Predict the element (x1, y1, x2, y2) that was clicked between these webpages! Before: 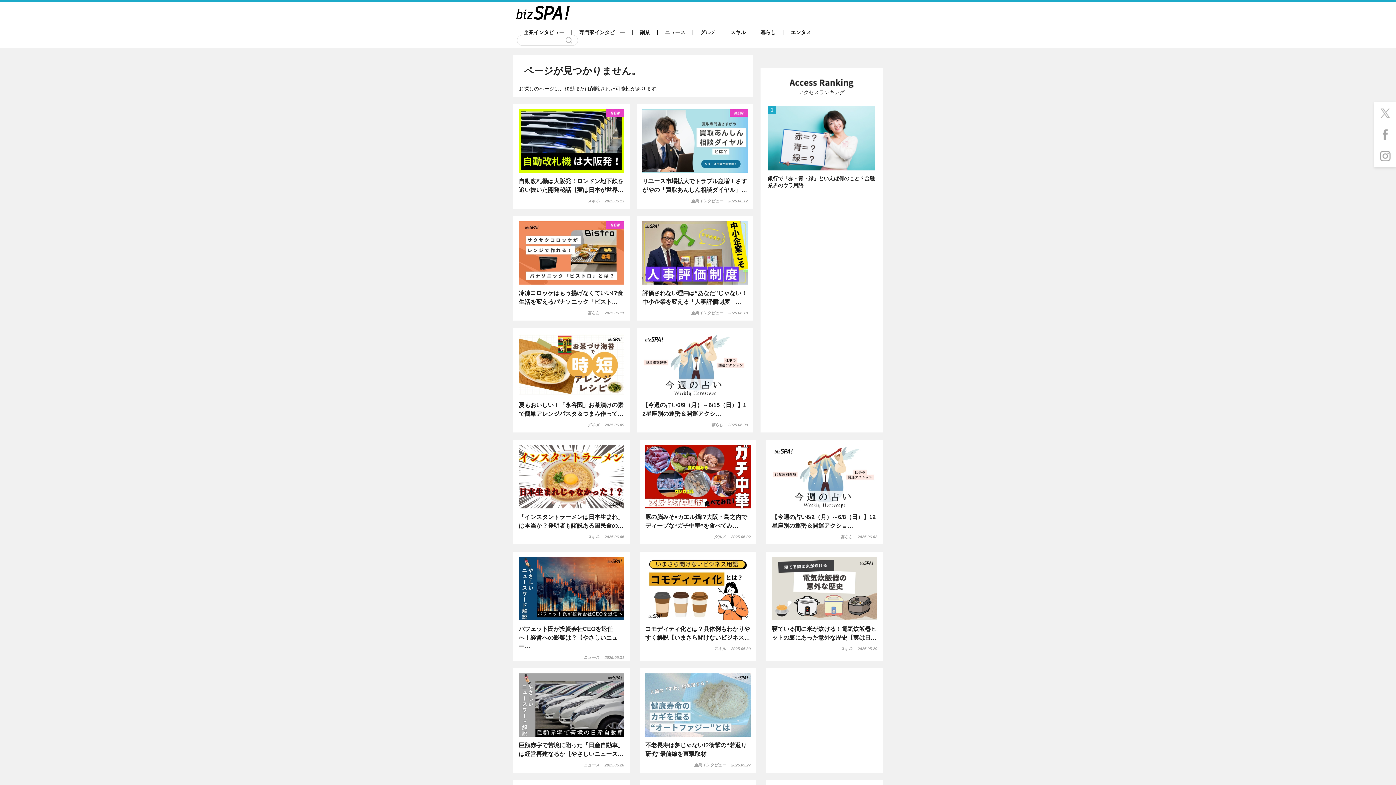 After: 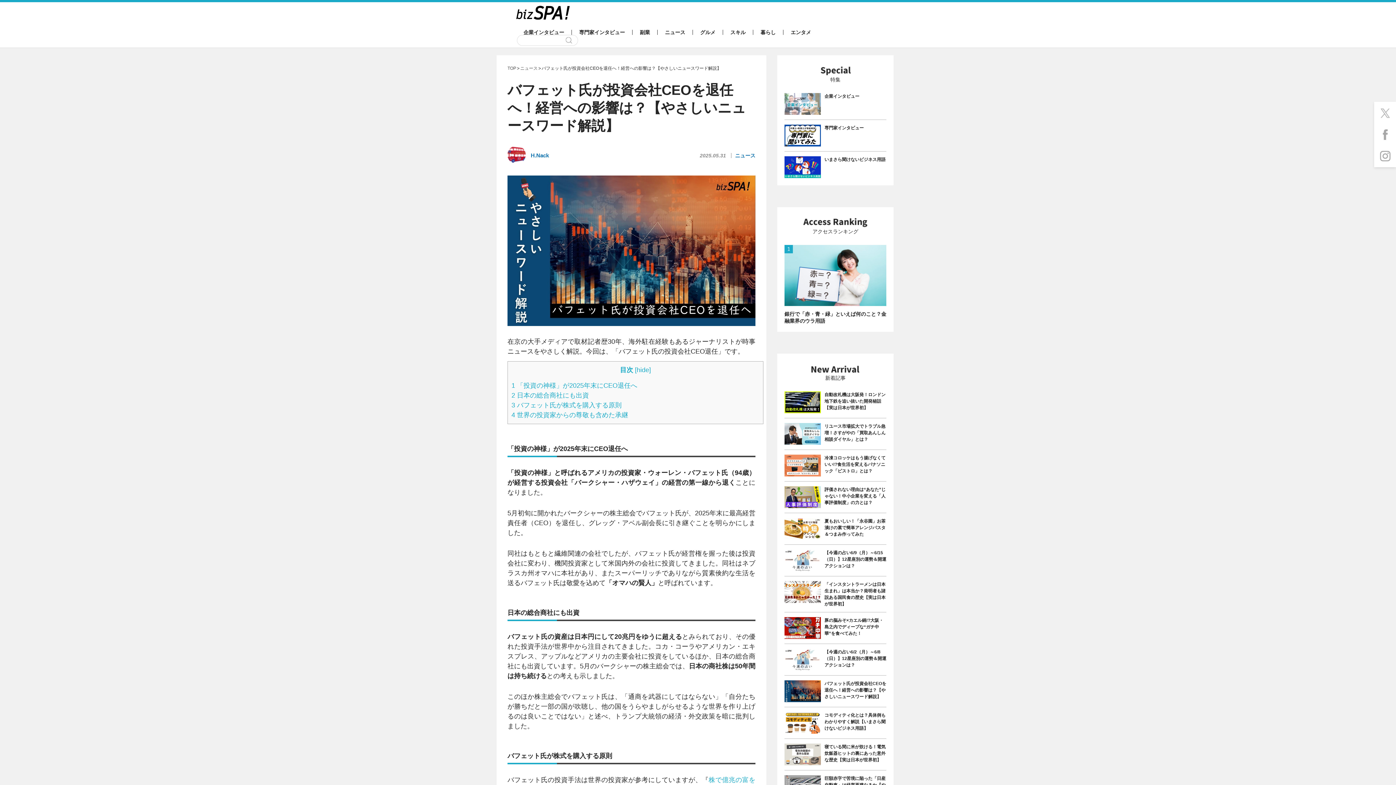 Action: bbox: (513, 552, 629, 665) label: バフェット氏が投資会社CEOを退任へ！経営への影響は？【やさしいニュー…
ニュース 2025.05.31